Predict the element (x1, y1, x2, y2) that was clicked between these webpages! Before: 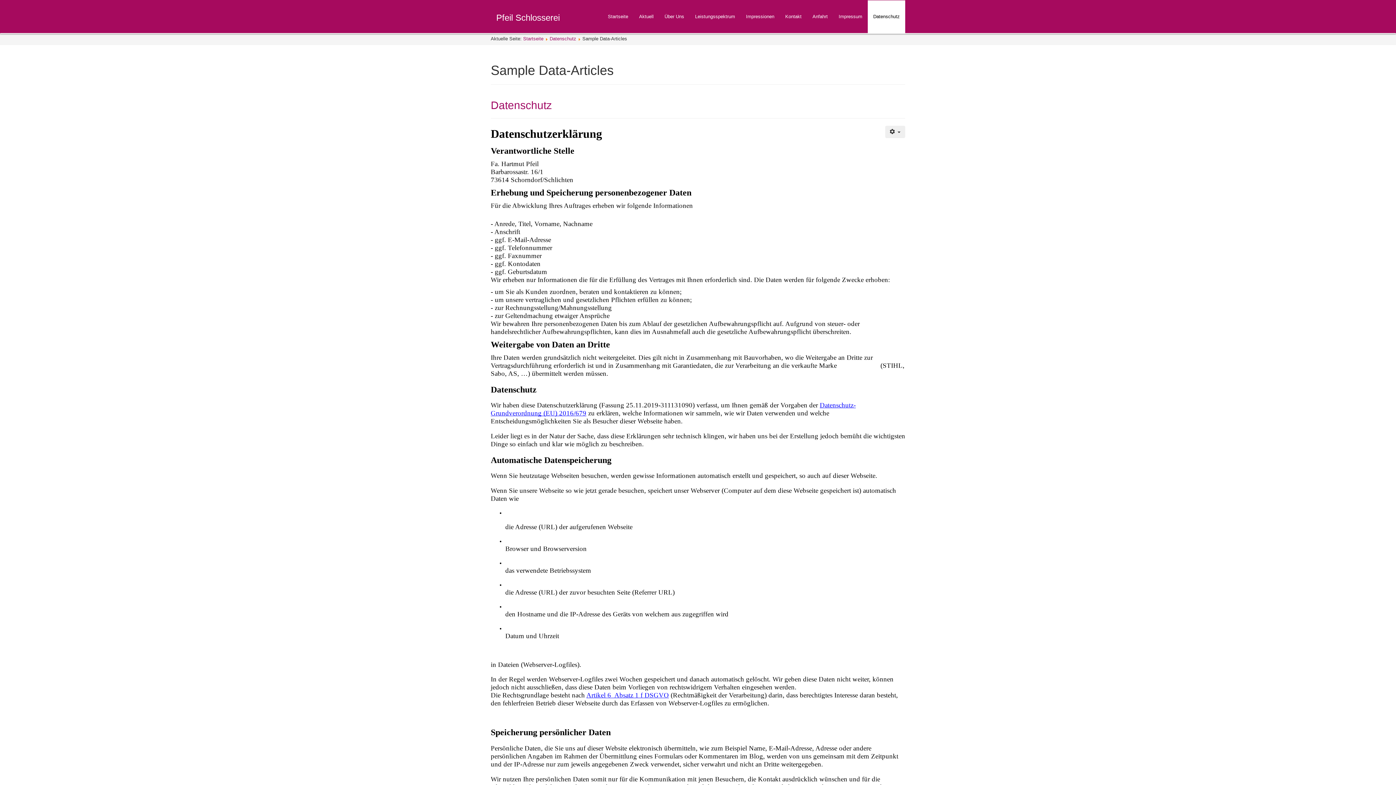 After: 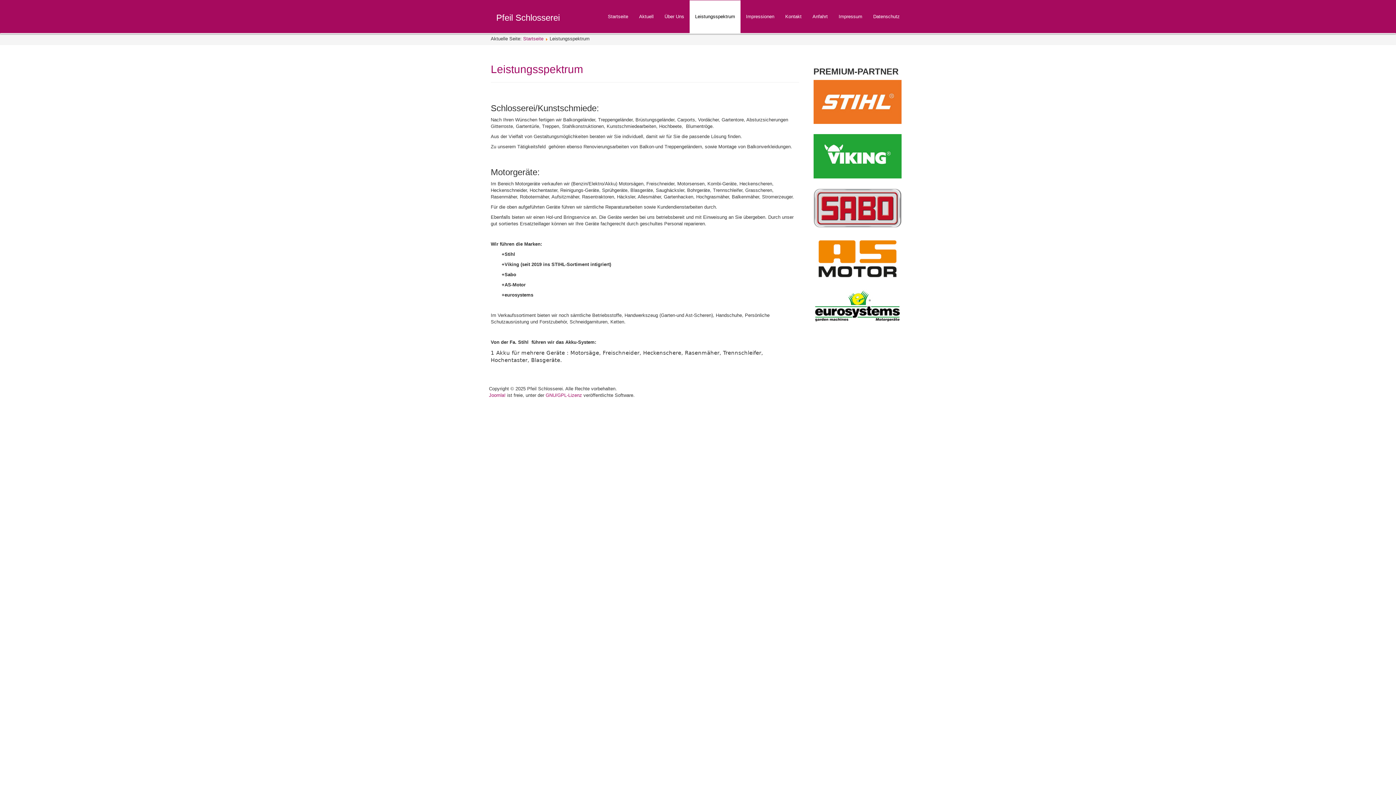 Action: bbox: (689, 0, 740, 33) label: Leistungsspektrum